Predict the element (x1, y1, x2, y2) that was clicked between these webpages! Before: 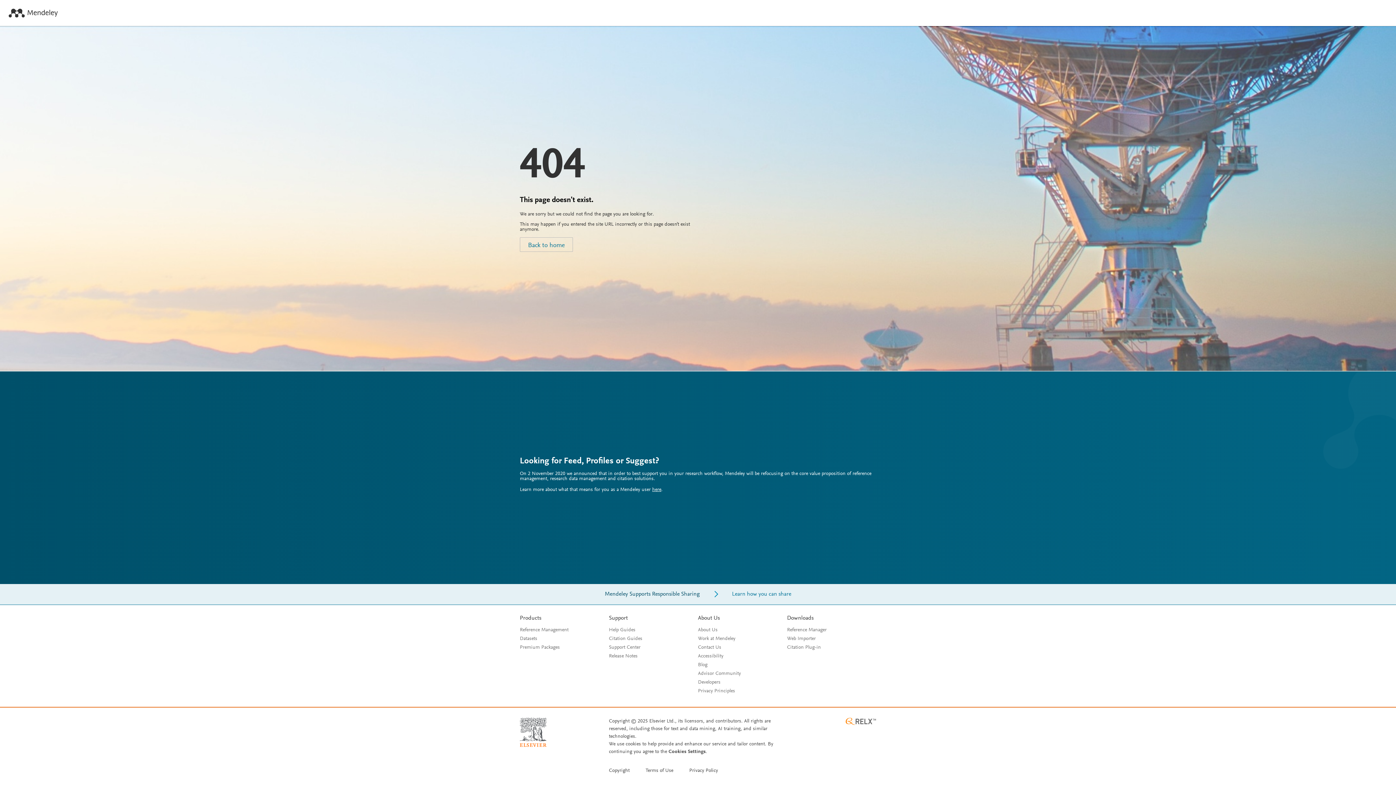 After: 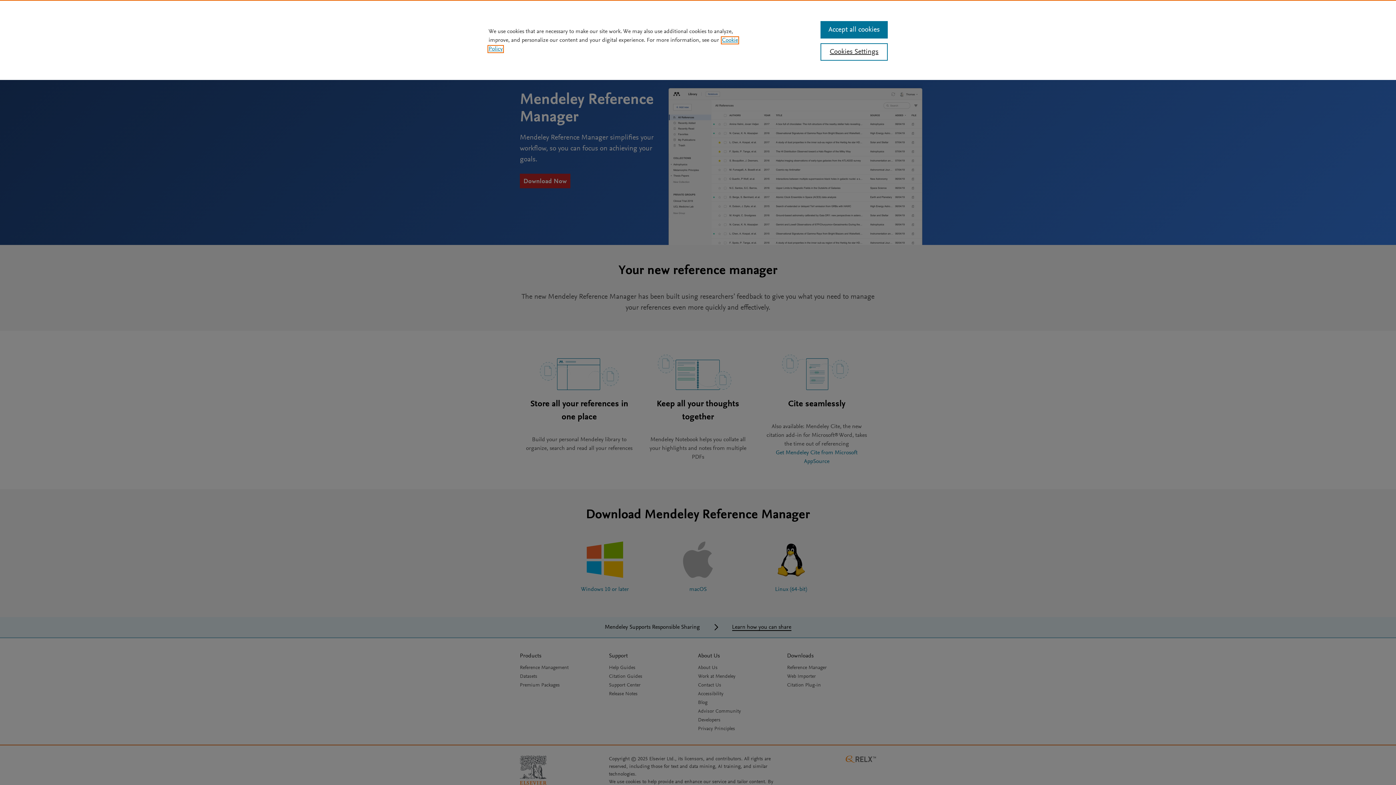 Action: label: Reference Manager bbox: (787, 628, 826, 633)